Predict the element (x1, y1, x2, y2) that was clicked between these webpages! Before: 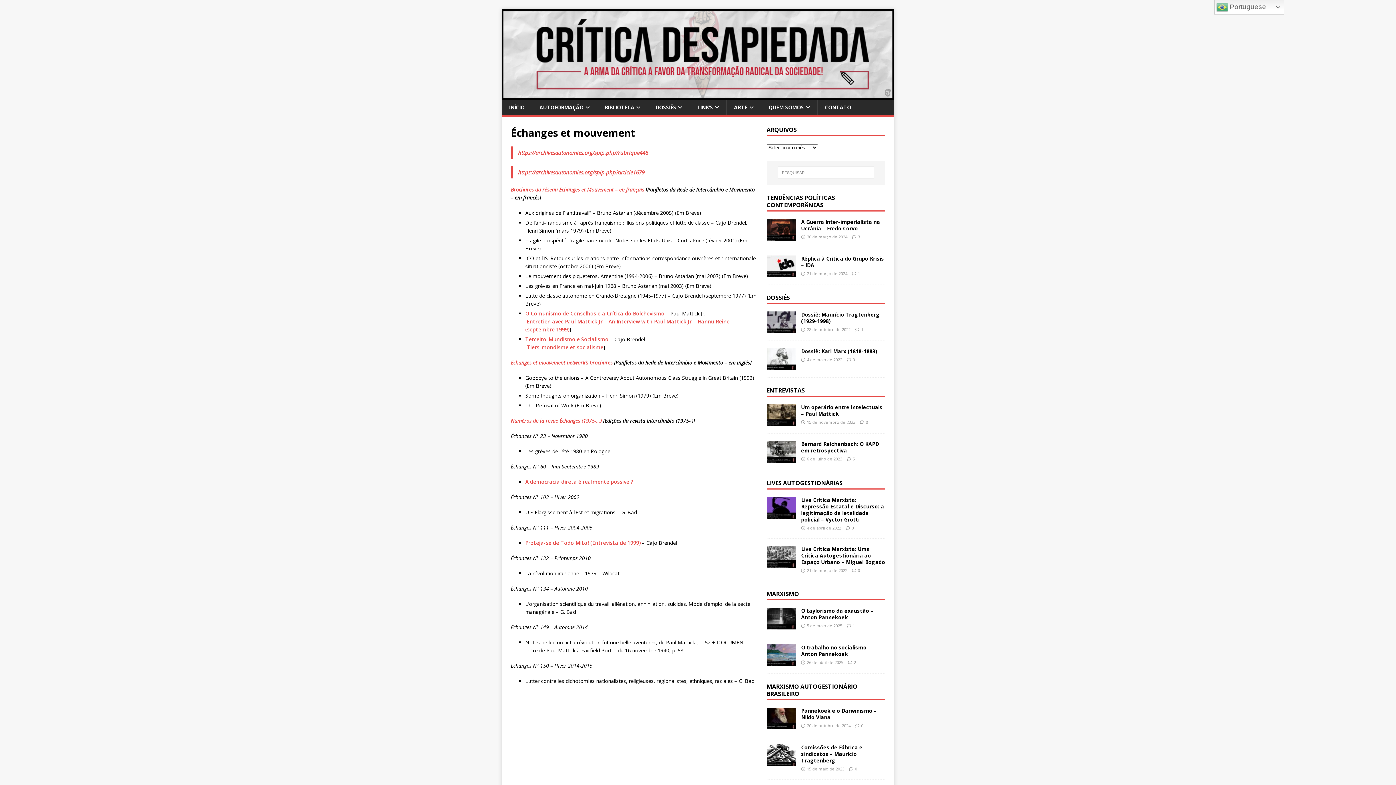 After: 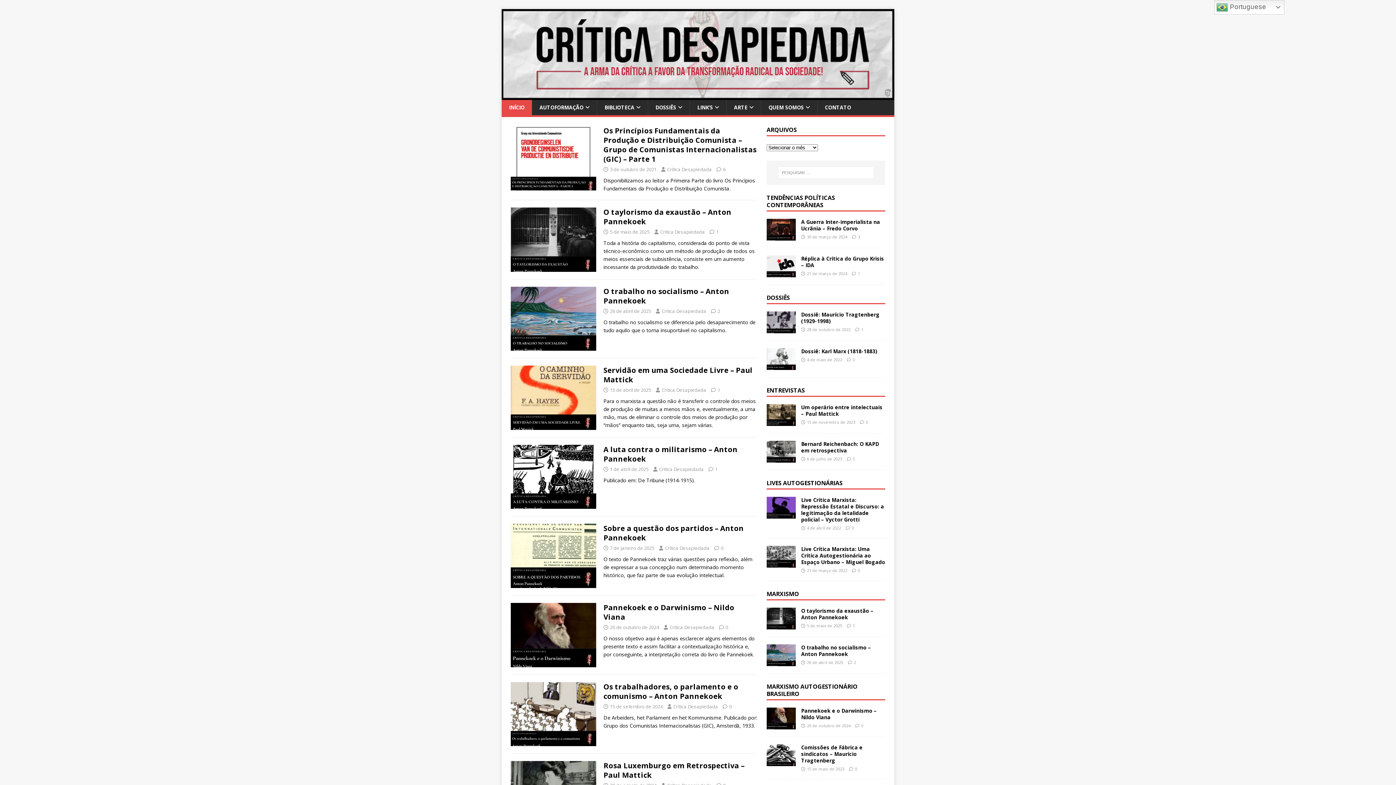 Action: bbox: (501, 92, 894, 99)